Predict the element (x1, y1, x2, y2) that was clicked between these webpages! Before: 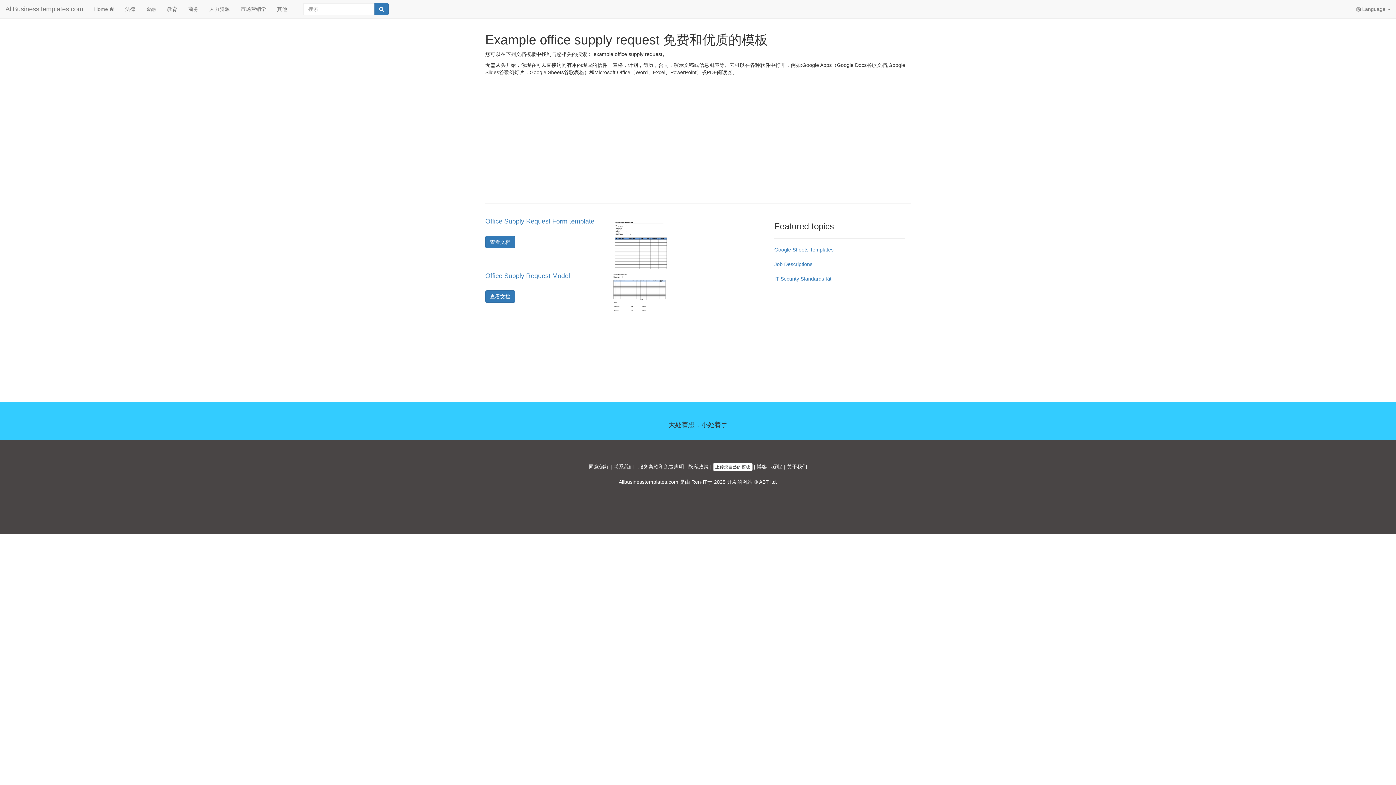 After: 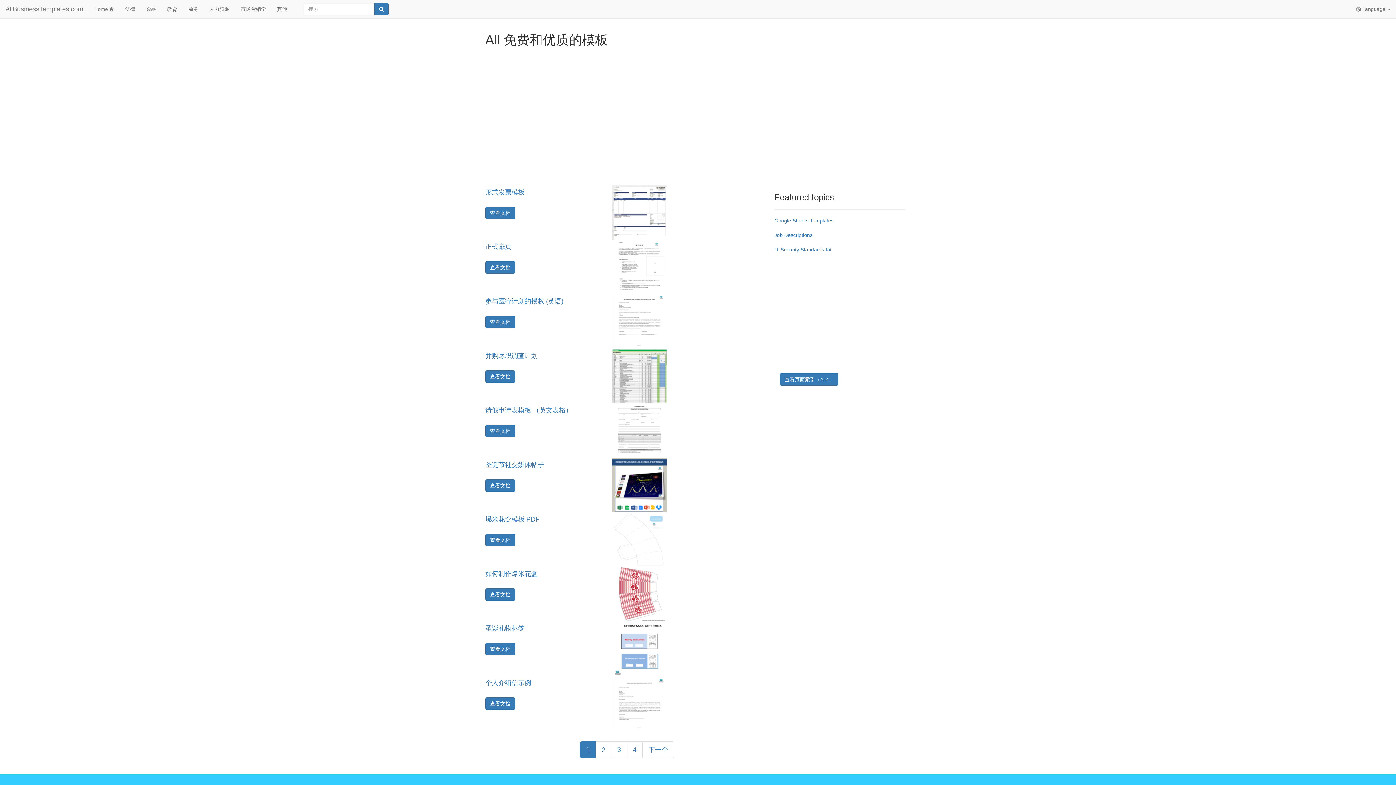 Action: bbox: (271, 0, 292, 18) label: 其他